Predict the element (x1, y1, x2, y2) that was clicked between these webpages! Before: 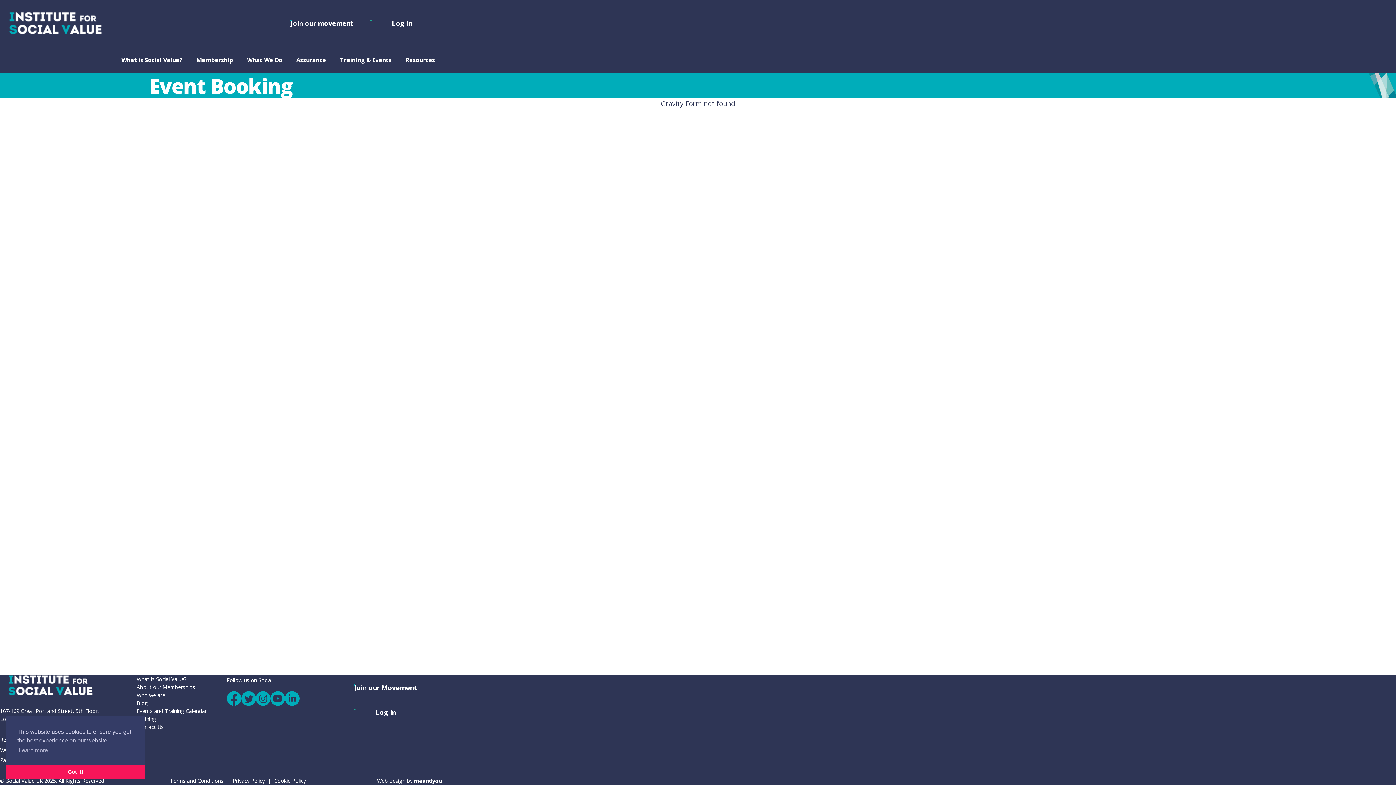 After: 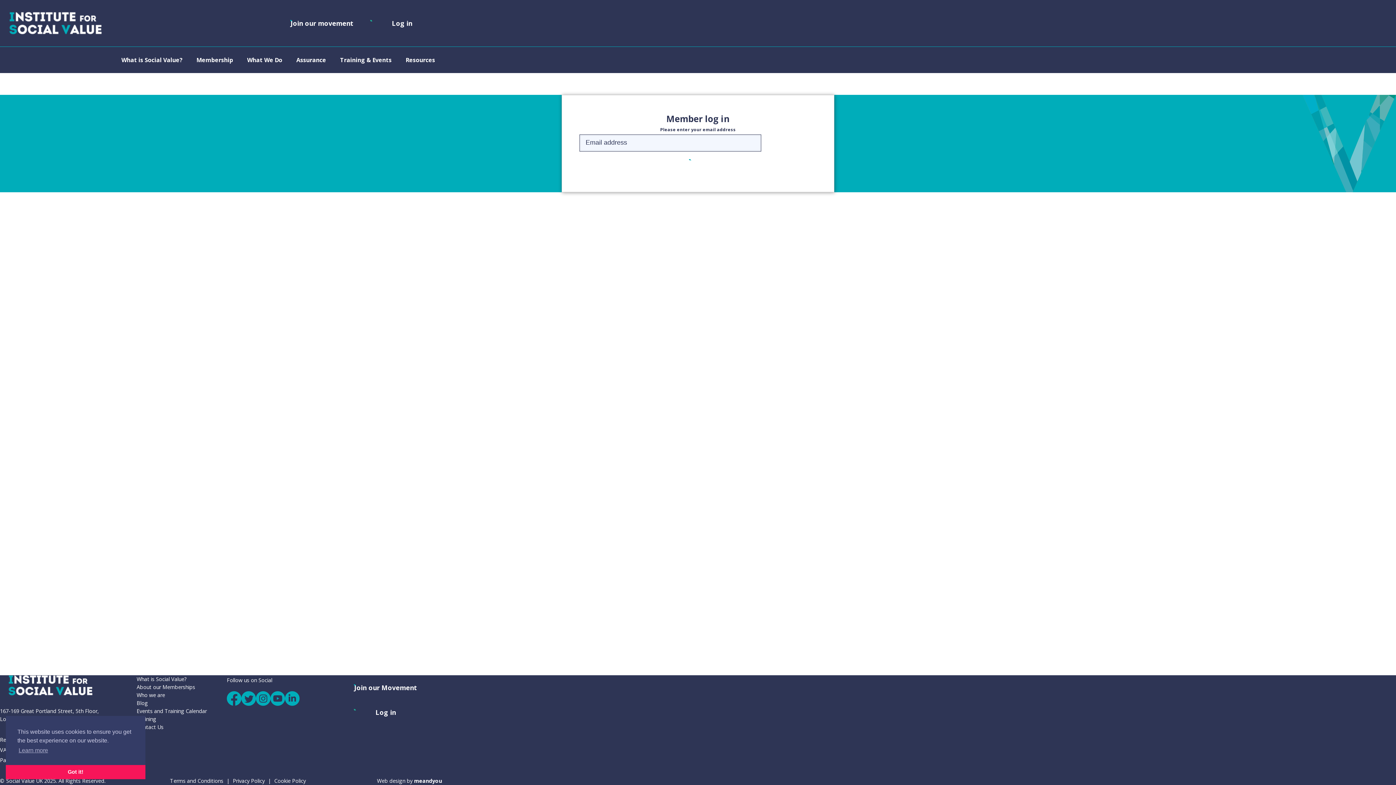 Action: label: Log in bbox: (345, 700, 425, 724)